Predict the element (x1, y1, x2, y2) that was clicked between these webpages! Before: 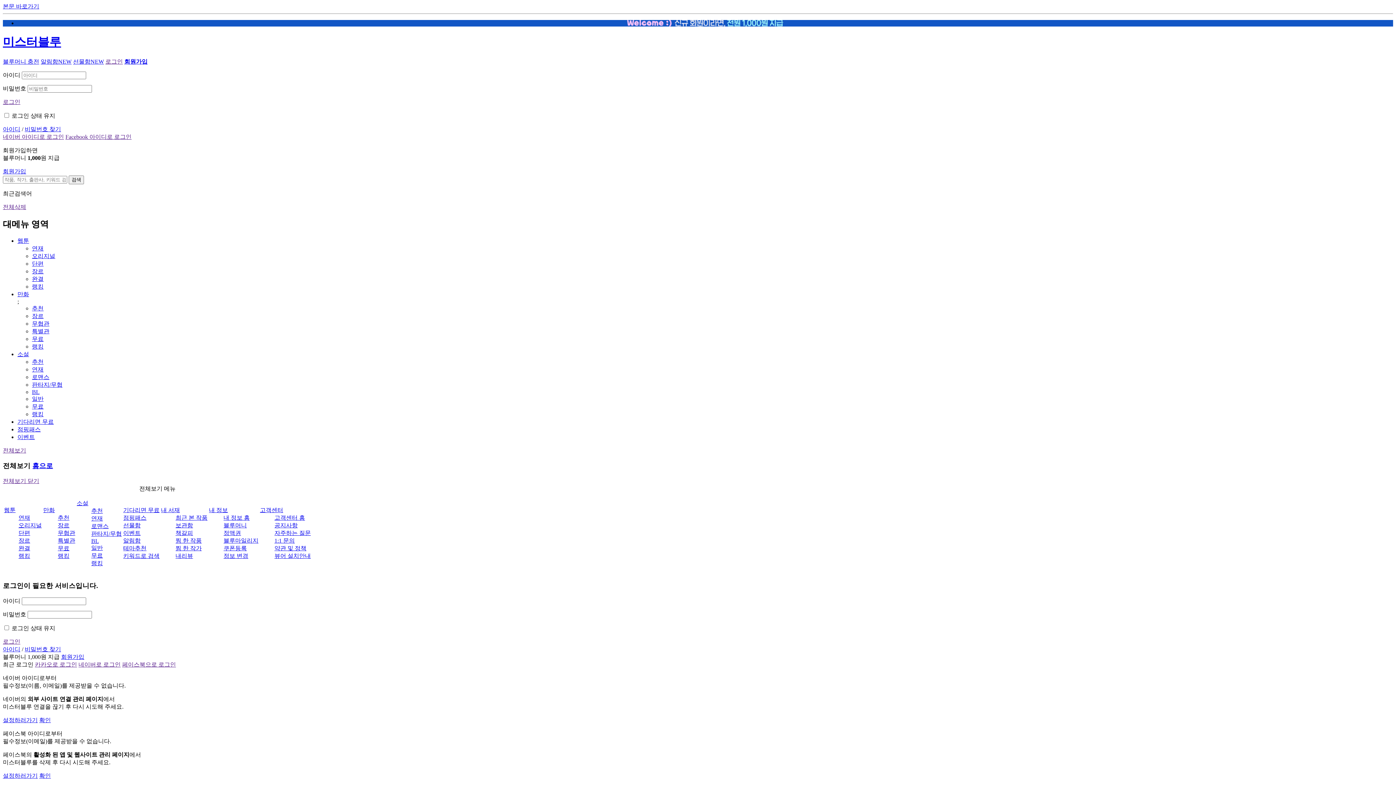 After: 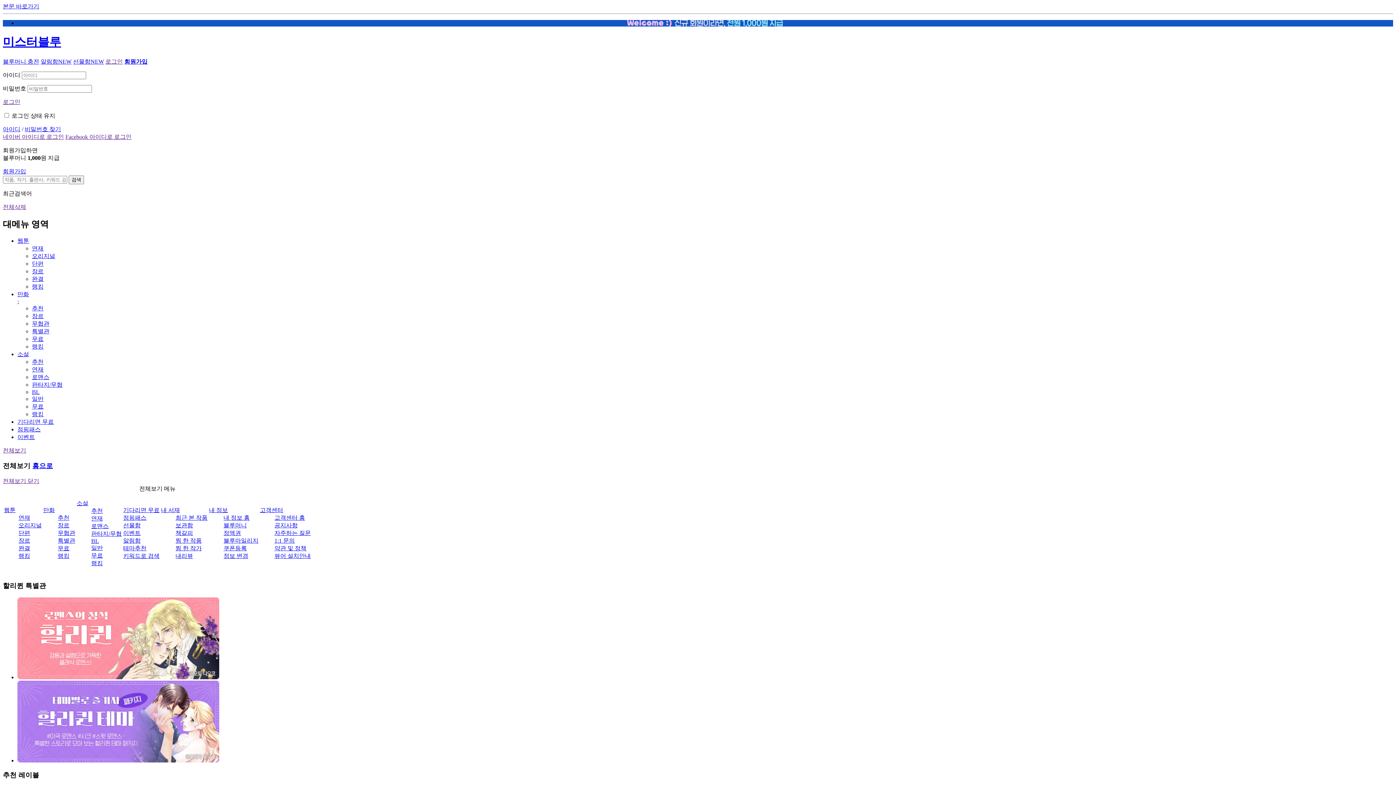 Action: bbox: (32, 328, 49, 334) label: 특별관